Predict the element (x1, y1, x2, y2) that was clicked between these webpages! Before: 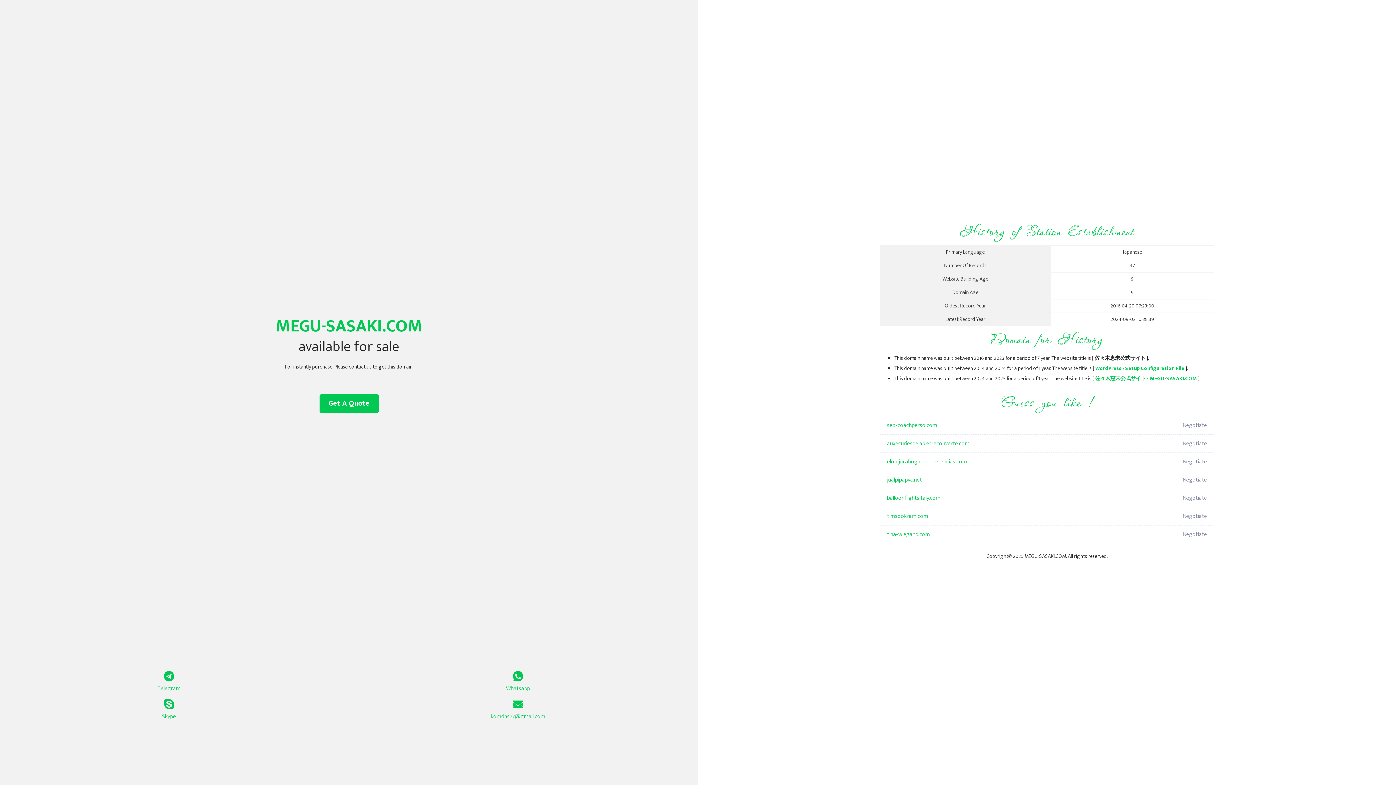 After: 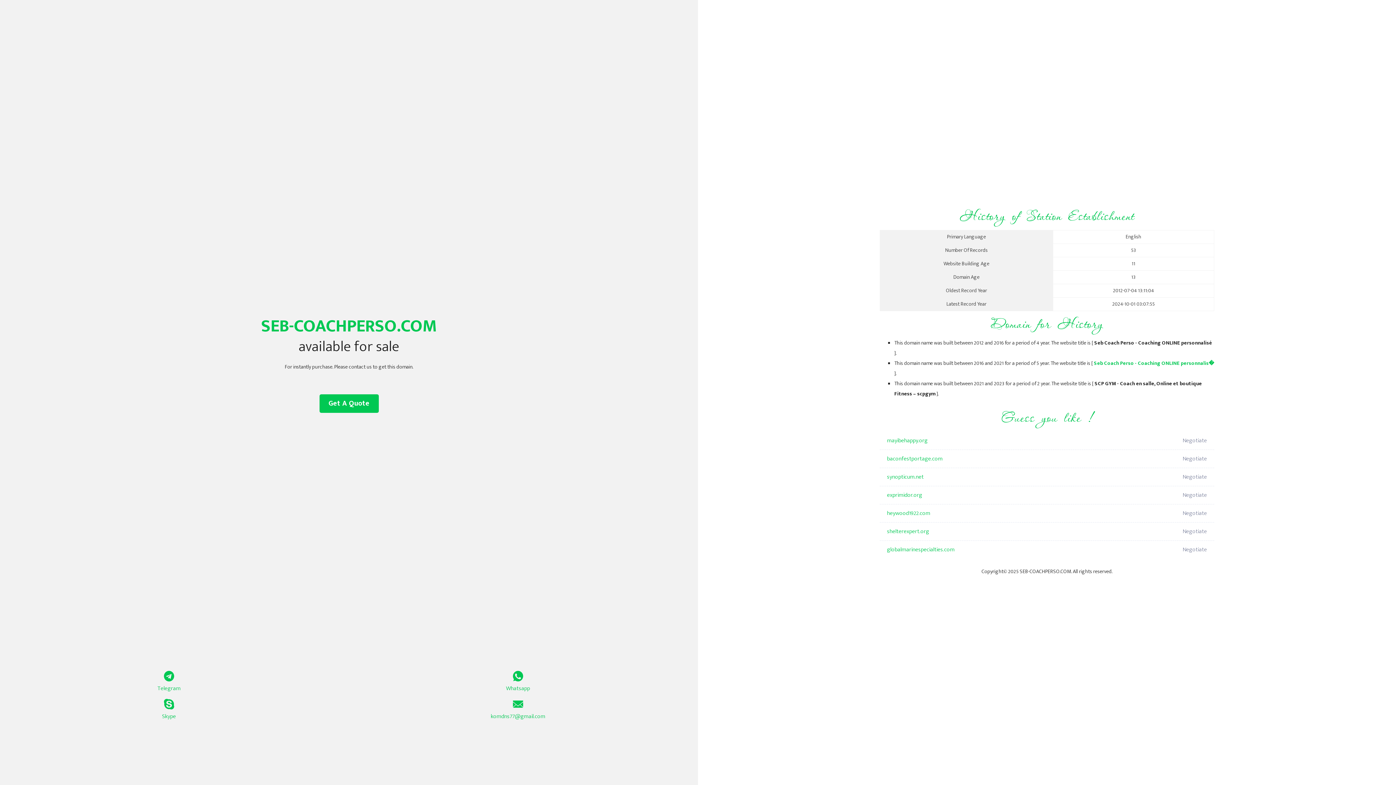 Action: bbox: (887, 416, 1098, 434) label: seb-coachperso.com